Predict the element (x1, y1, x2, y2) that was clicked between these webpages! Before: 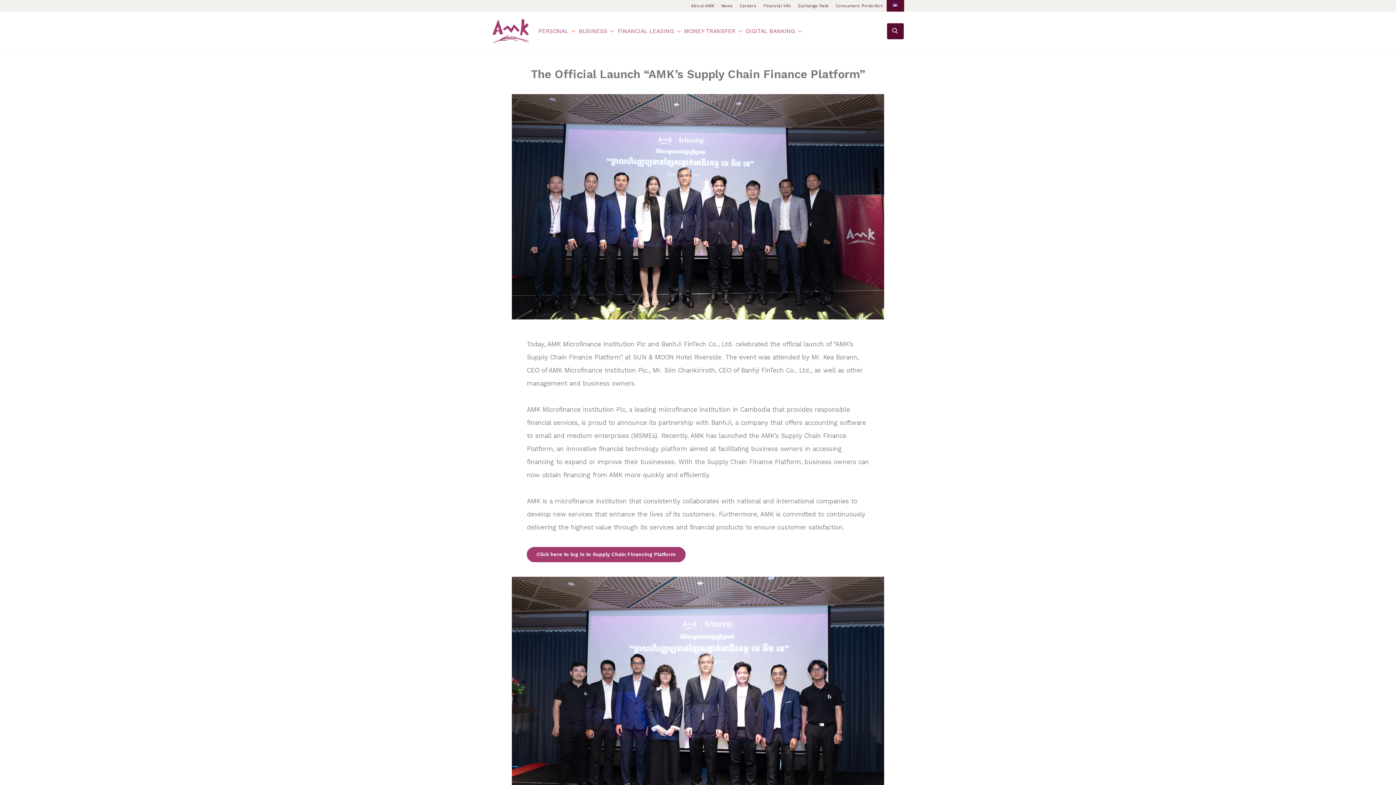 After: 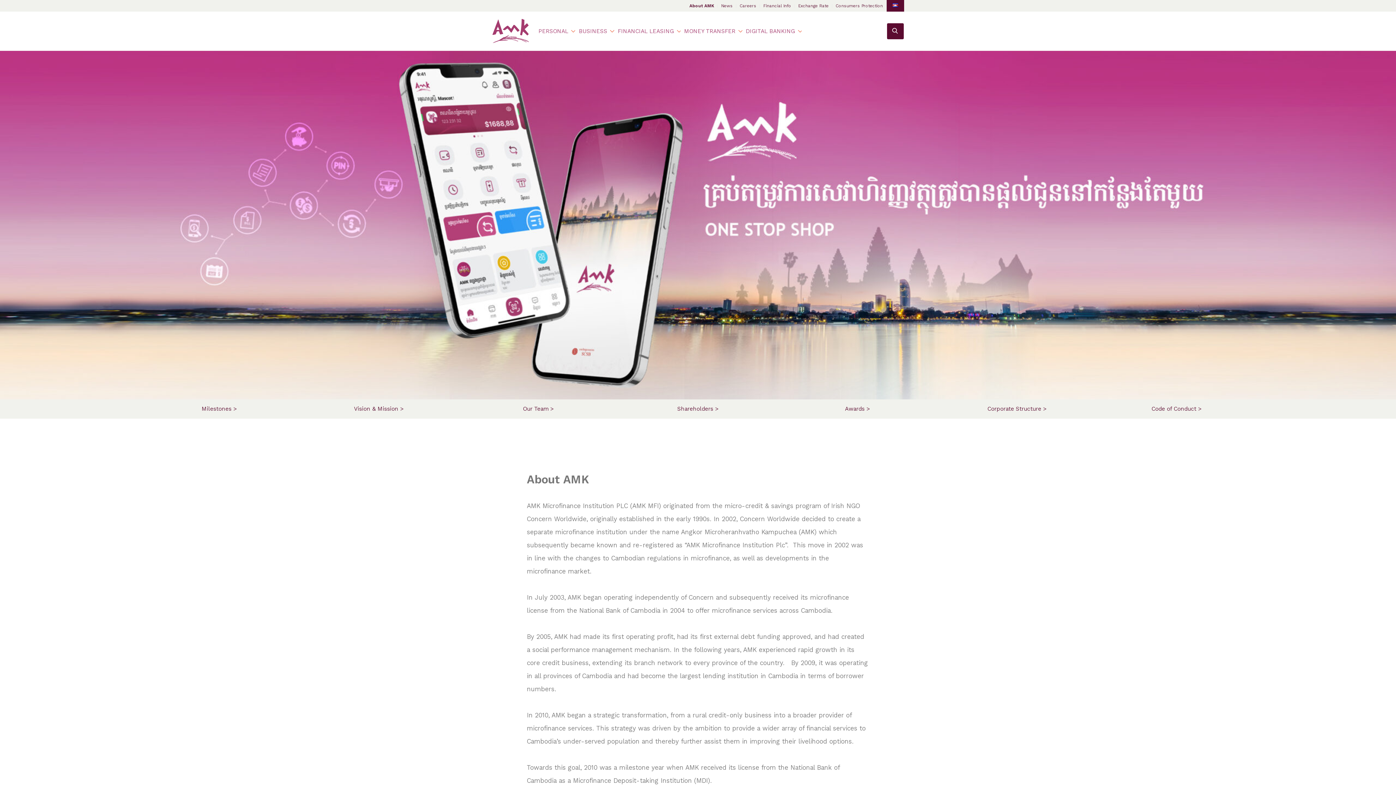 Action: bbox: (691, 3, 714, 8) label: About AMK